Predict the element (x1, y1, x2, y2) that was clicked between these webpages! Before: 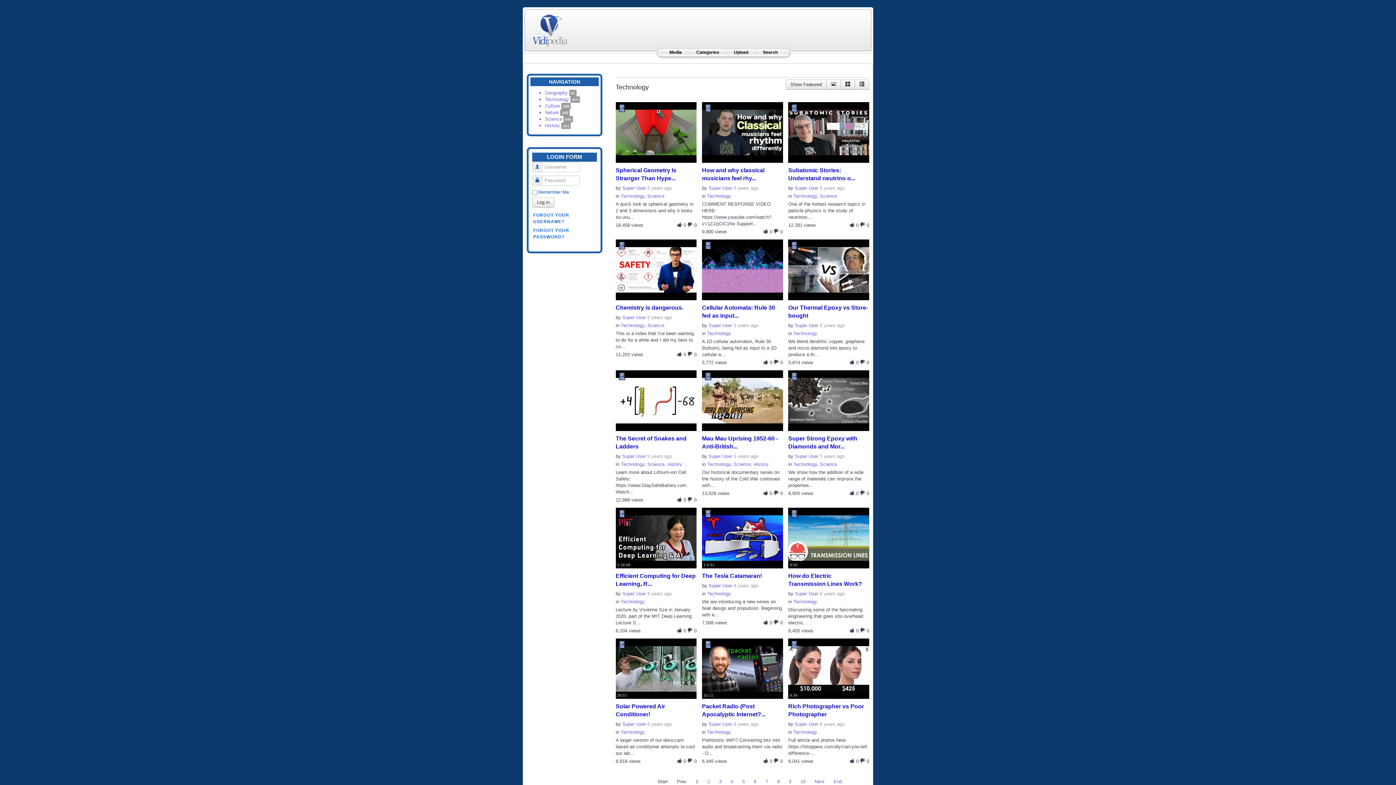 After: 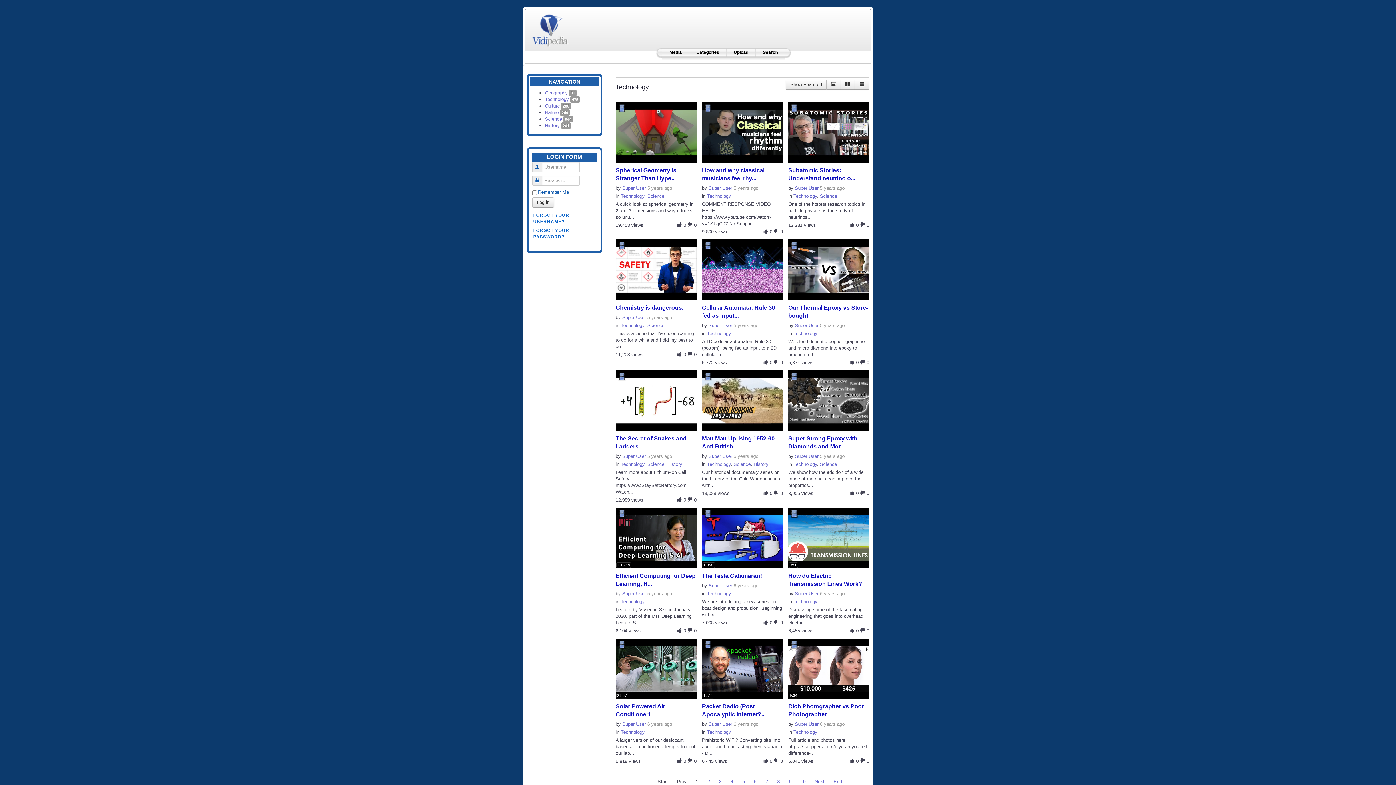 Action: bbox: (620, 461, 644, 467) label: Technology